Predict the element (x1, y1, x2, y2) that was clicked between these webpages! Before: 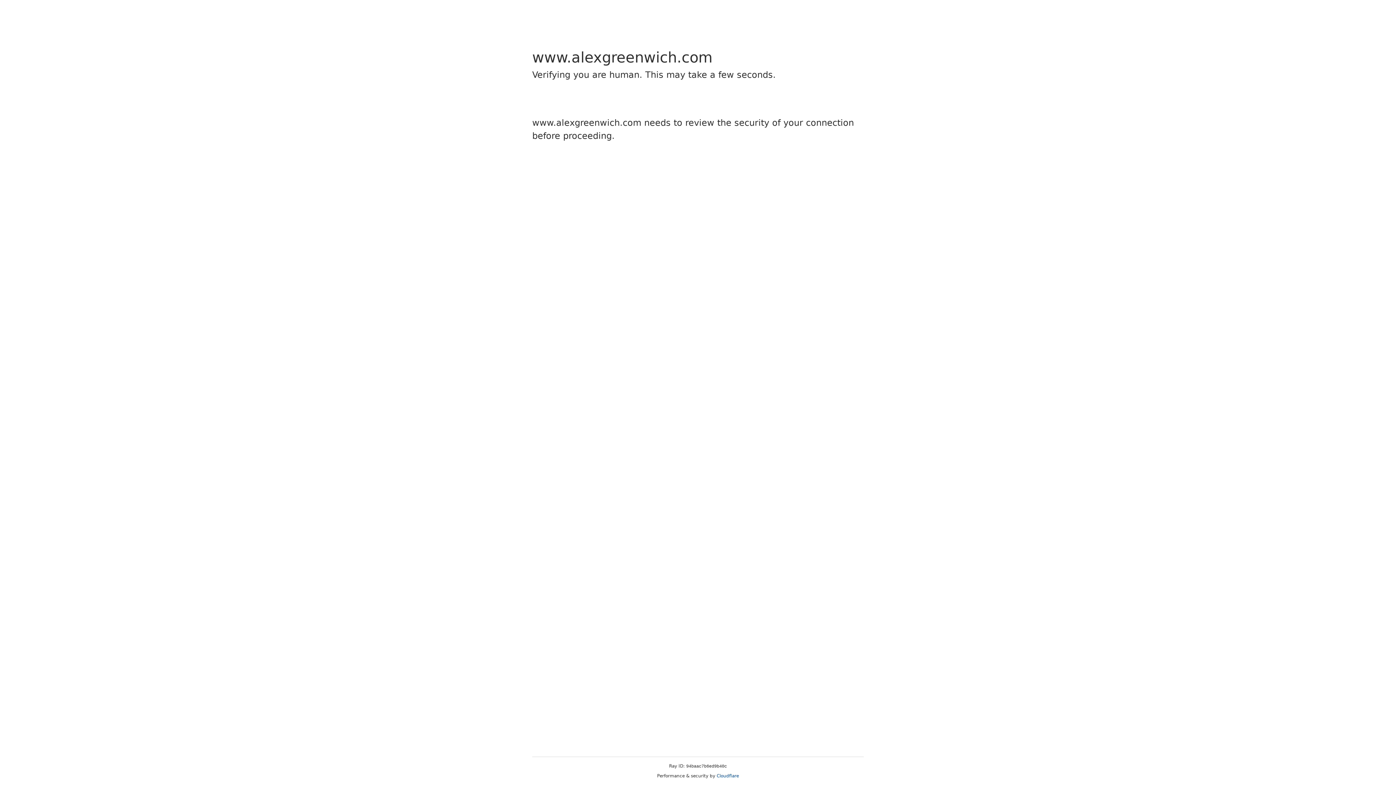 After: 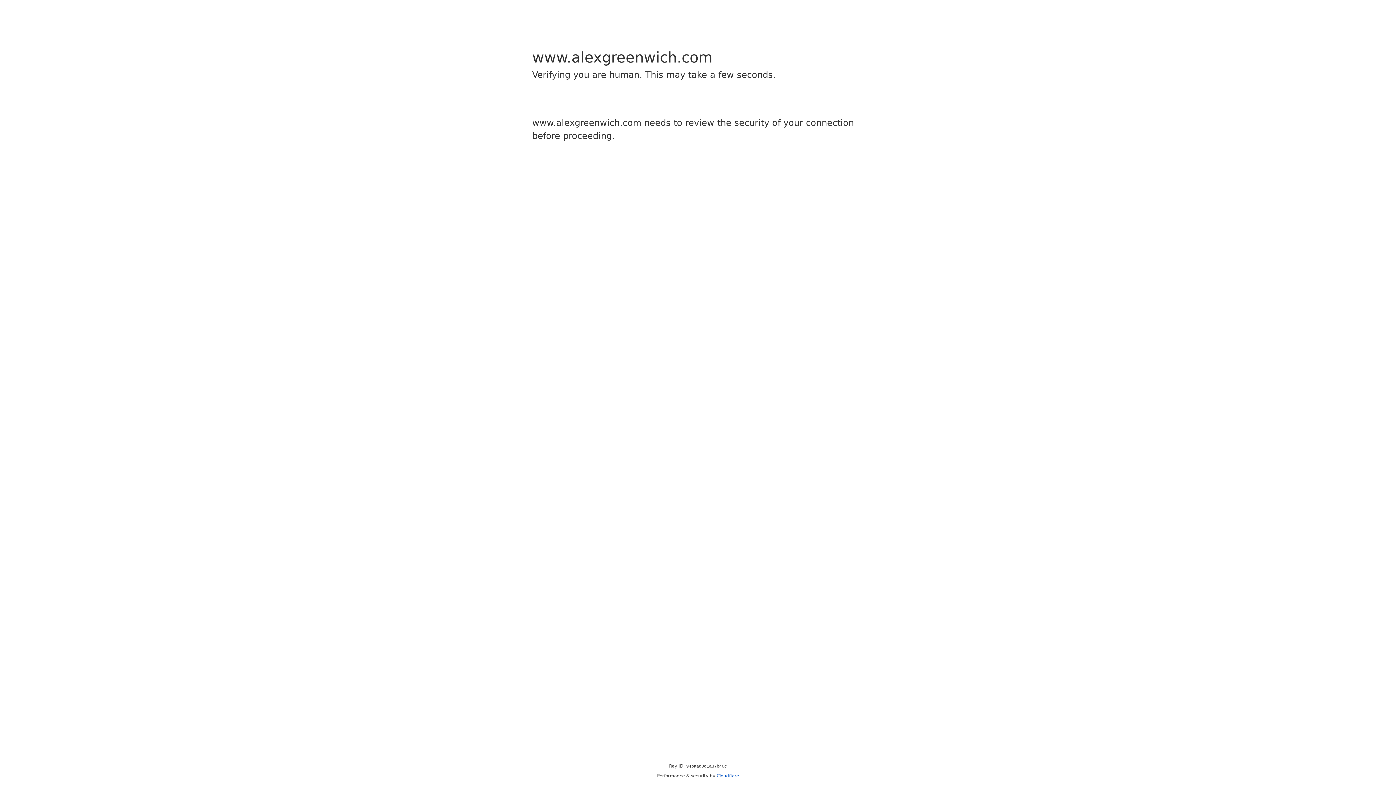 Action: label: Cloudflare bbox: (716, 773, 739, 778)